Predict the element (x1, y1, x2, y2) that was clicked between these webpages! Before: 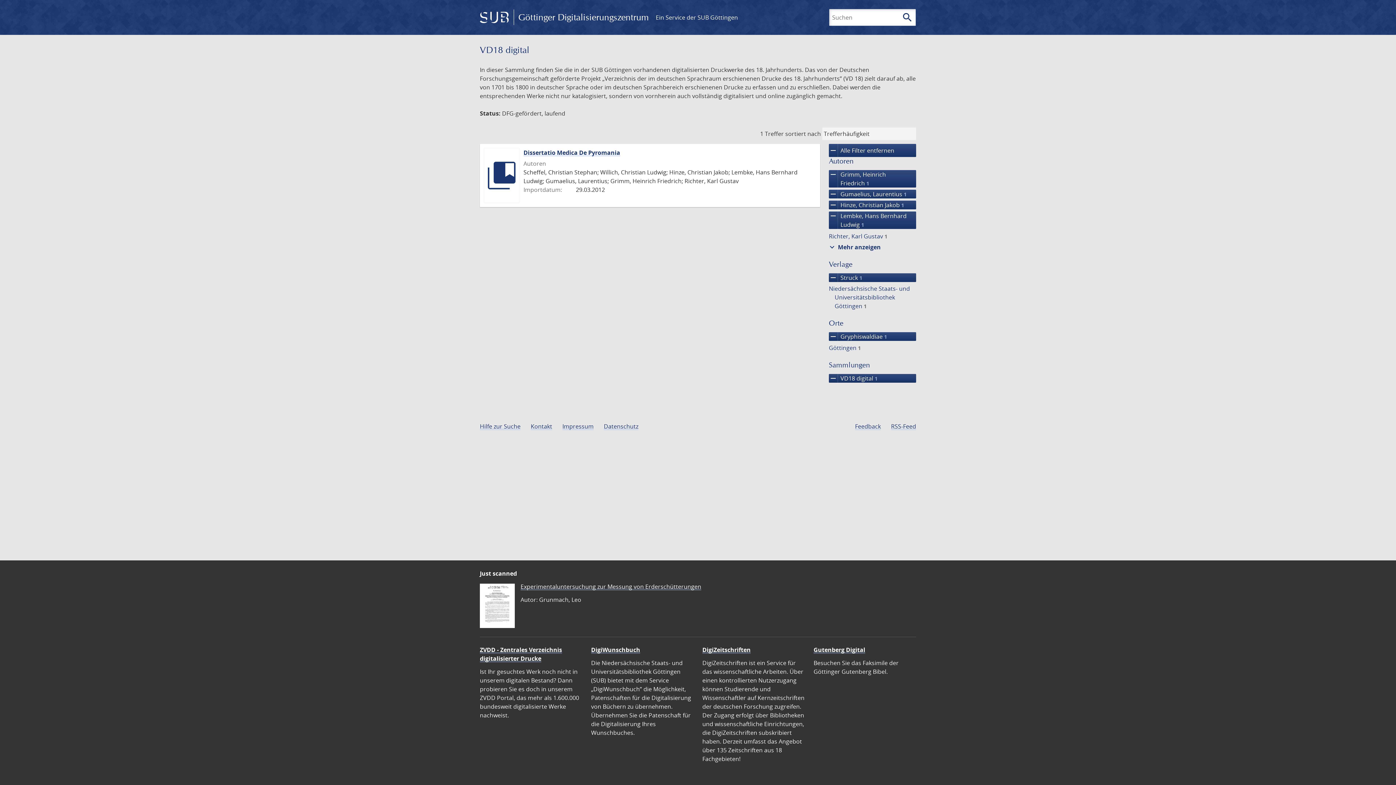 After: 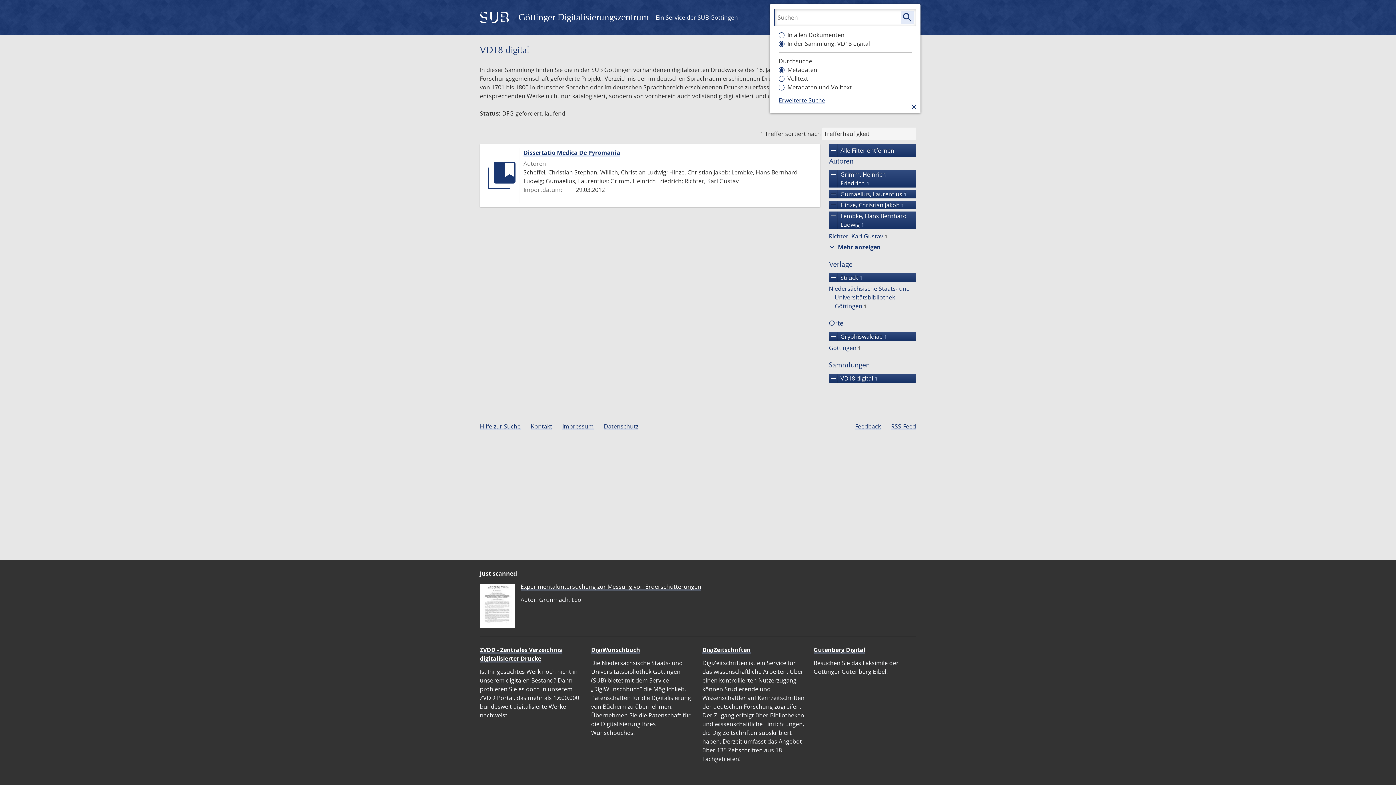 Action: bbox: (901, 10, 914, 24) label: search
Suchen